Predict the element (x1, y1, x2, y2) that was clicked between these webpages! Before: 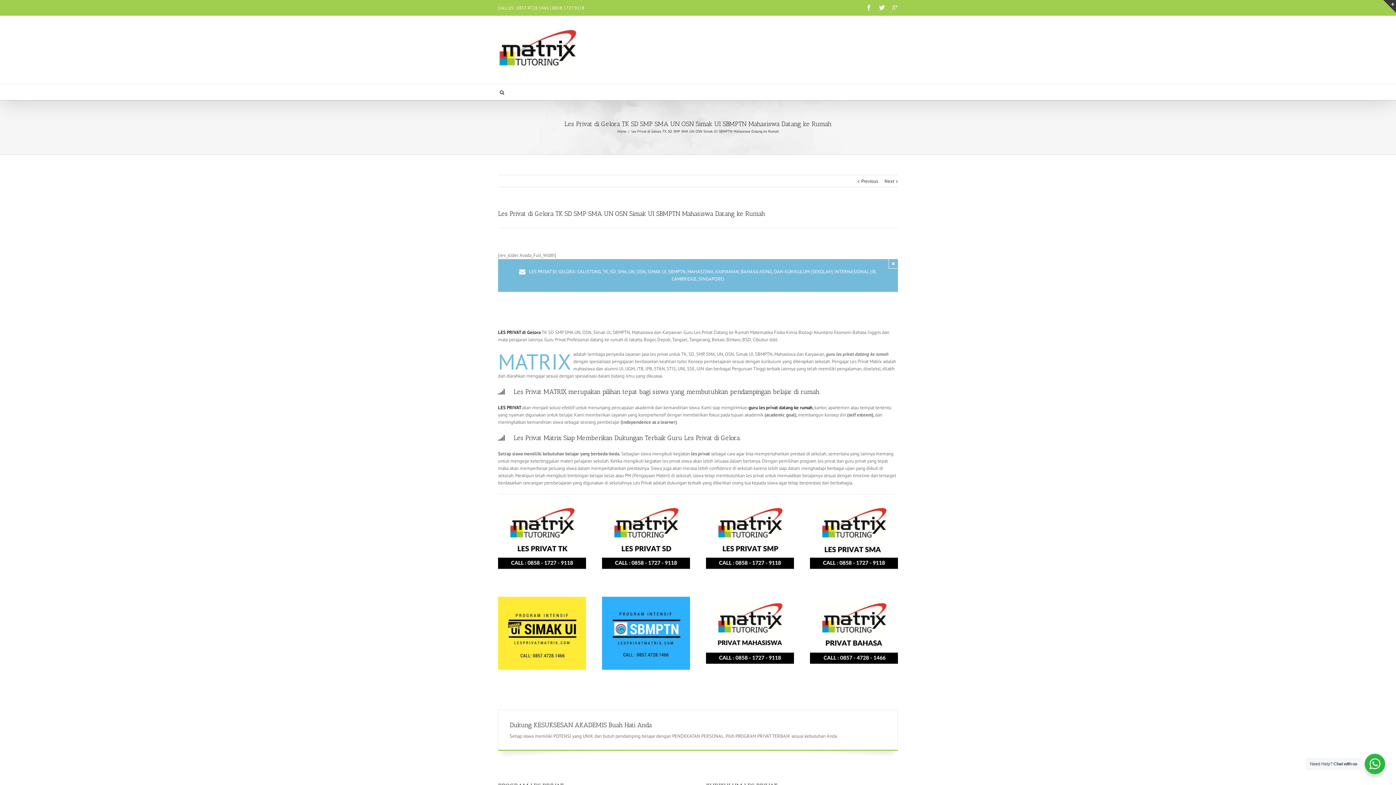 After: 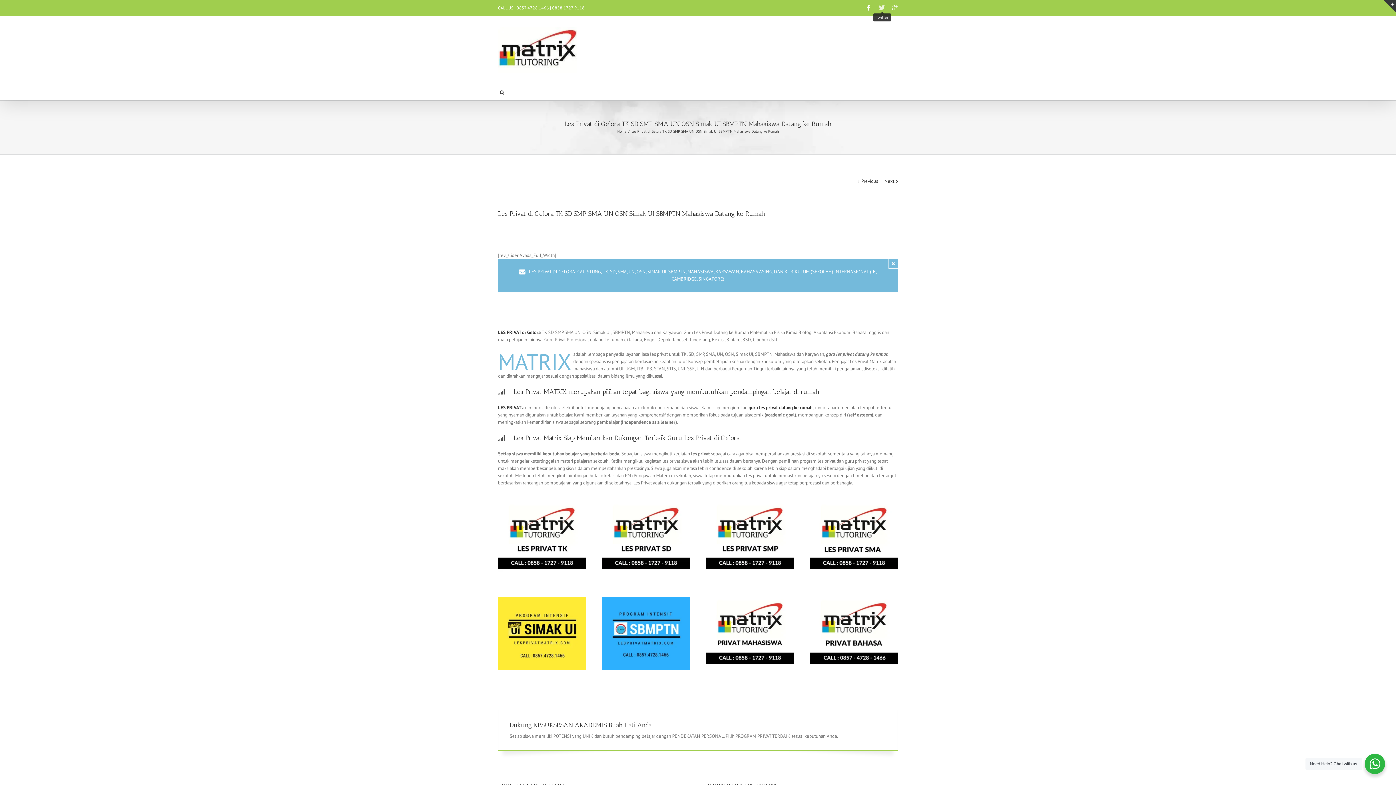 Action: bbox: (879, 4, 885, 10)